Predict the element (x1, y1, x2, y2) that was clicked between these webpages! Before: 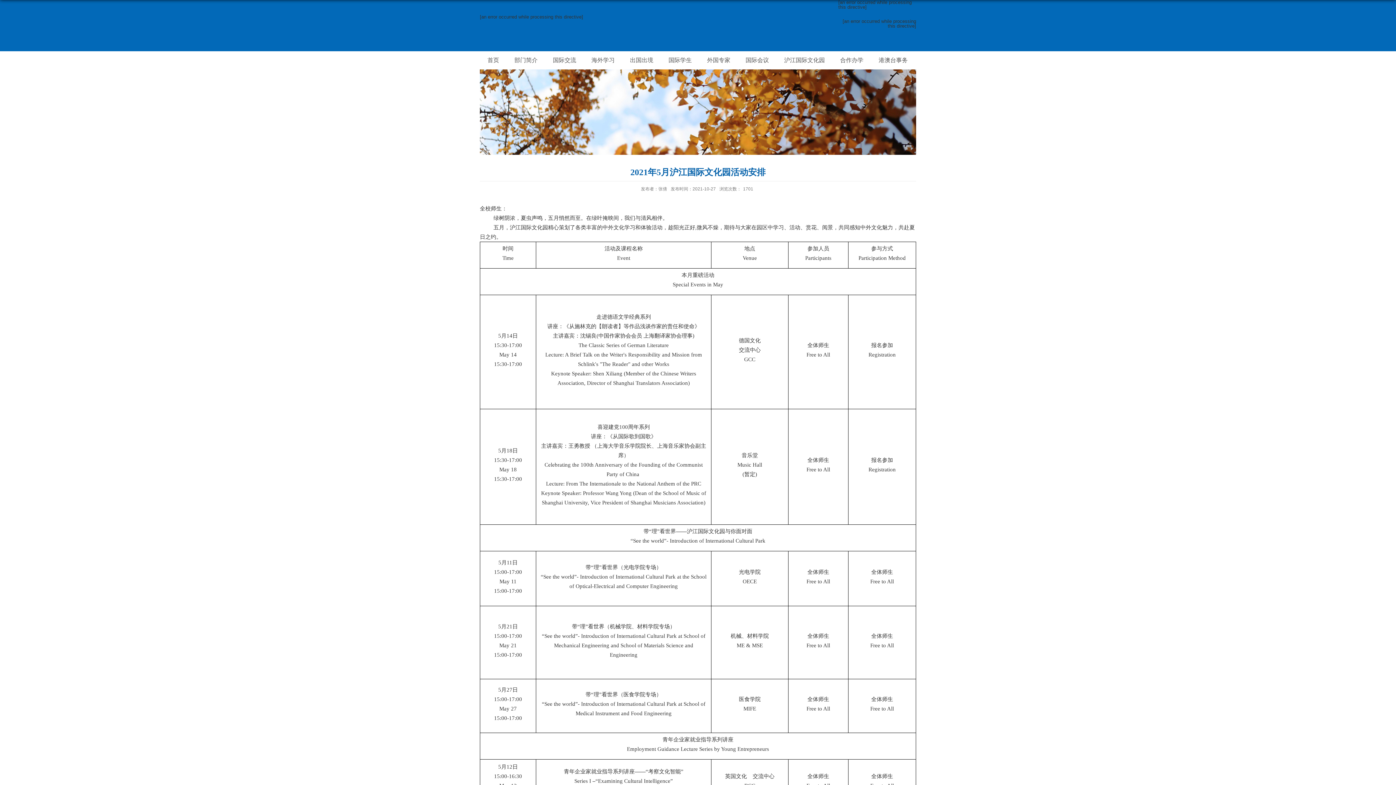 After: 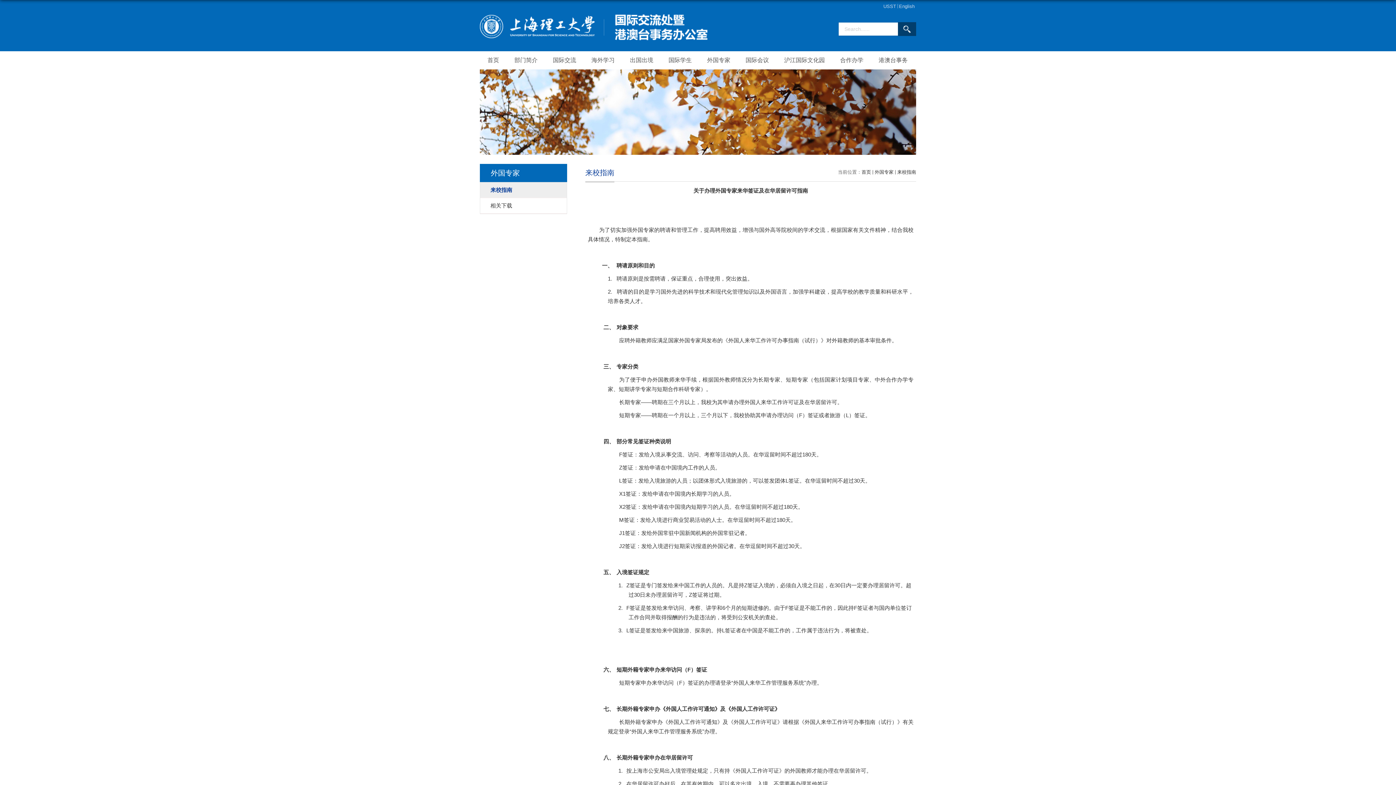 Action: bbox: (699, 51, 738, 69) label: 外国专家